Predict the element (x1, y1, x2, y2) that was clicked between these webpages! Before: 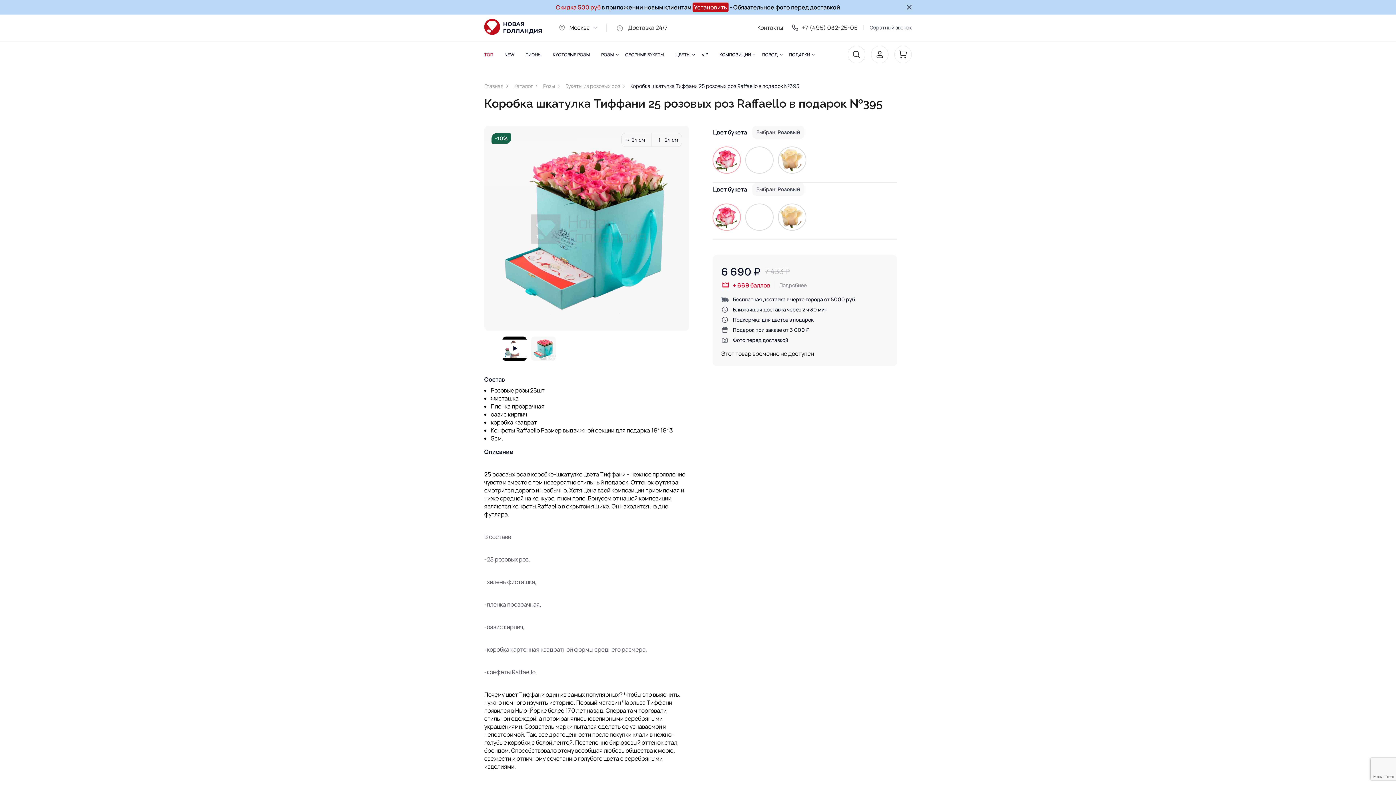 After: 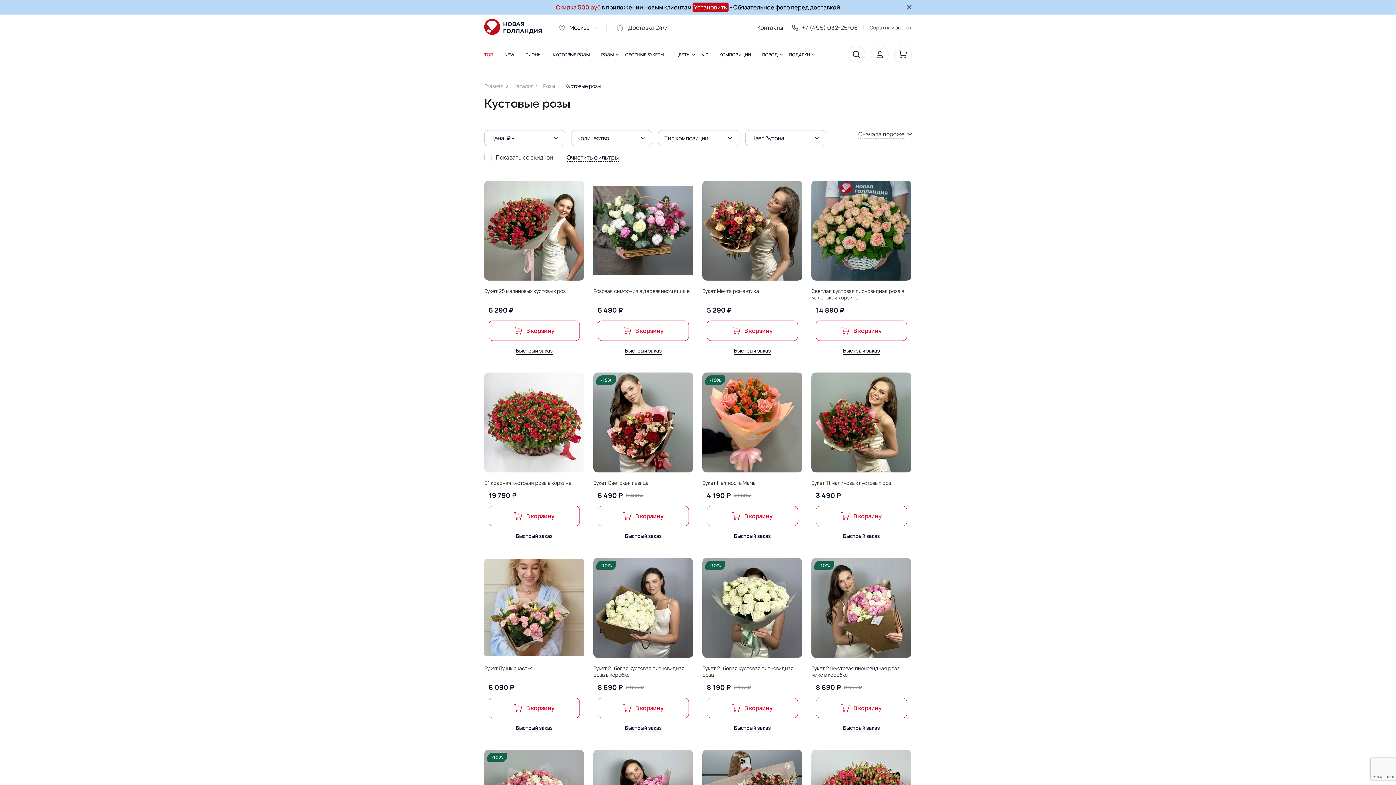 Action: label: КУСТОВЫЕ РОЗЫ bbox: (547, 51, 595, 57)